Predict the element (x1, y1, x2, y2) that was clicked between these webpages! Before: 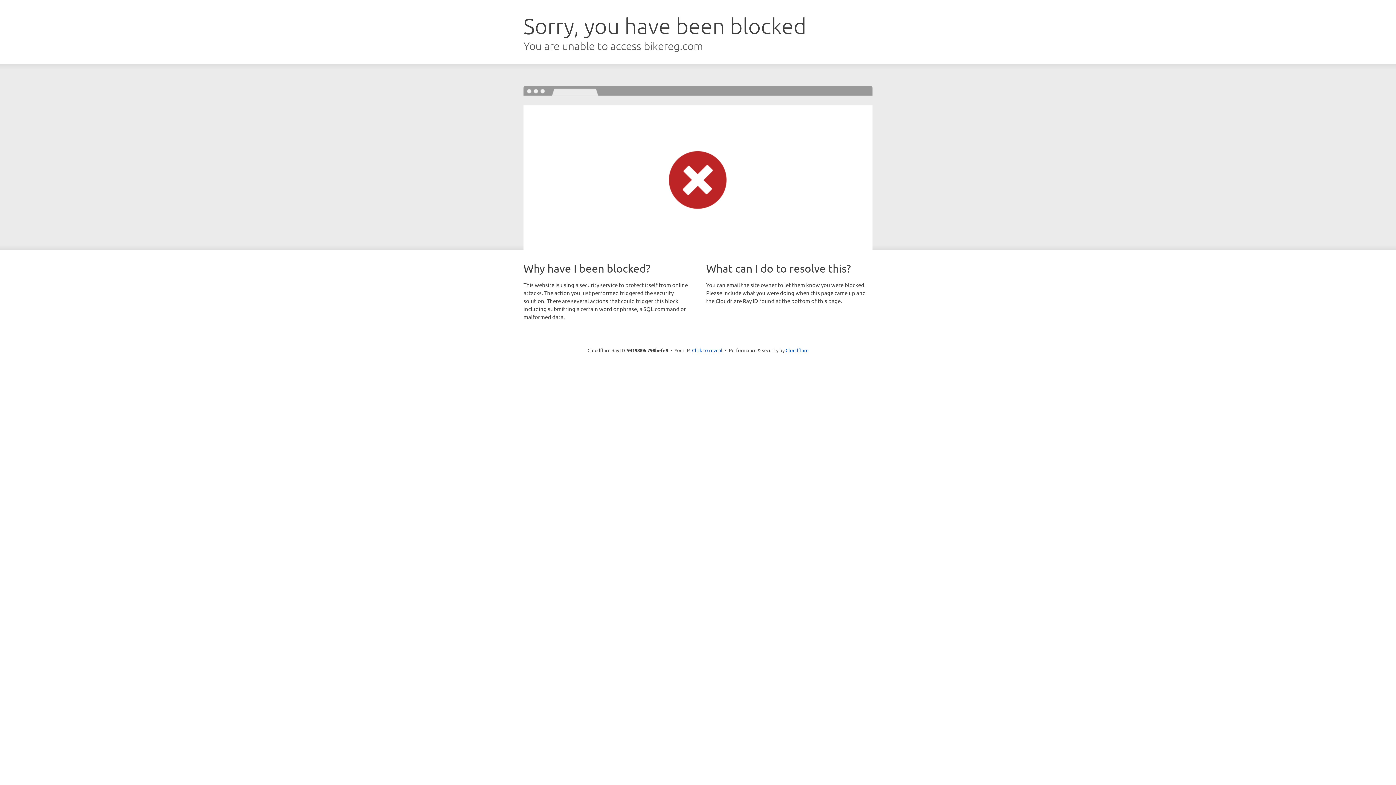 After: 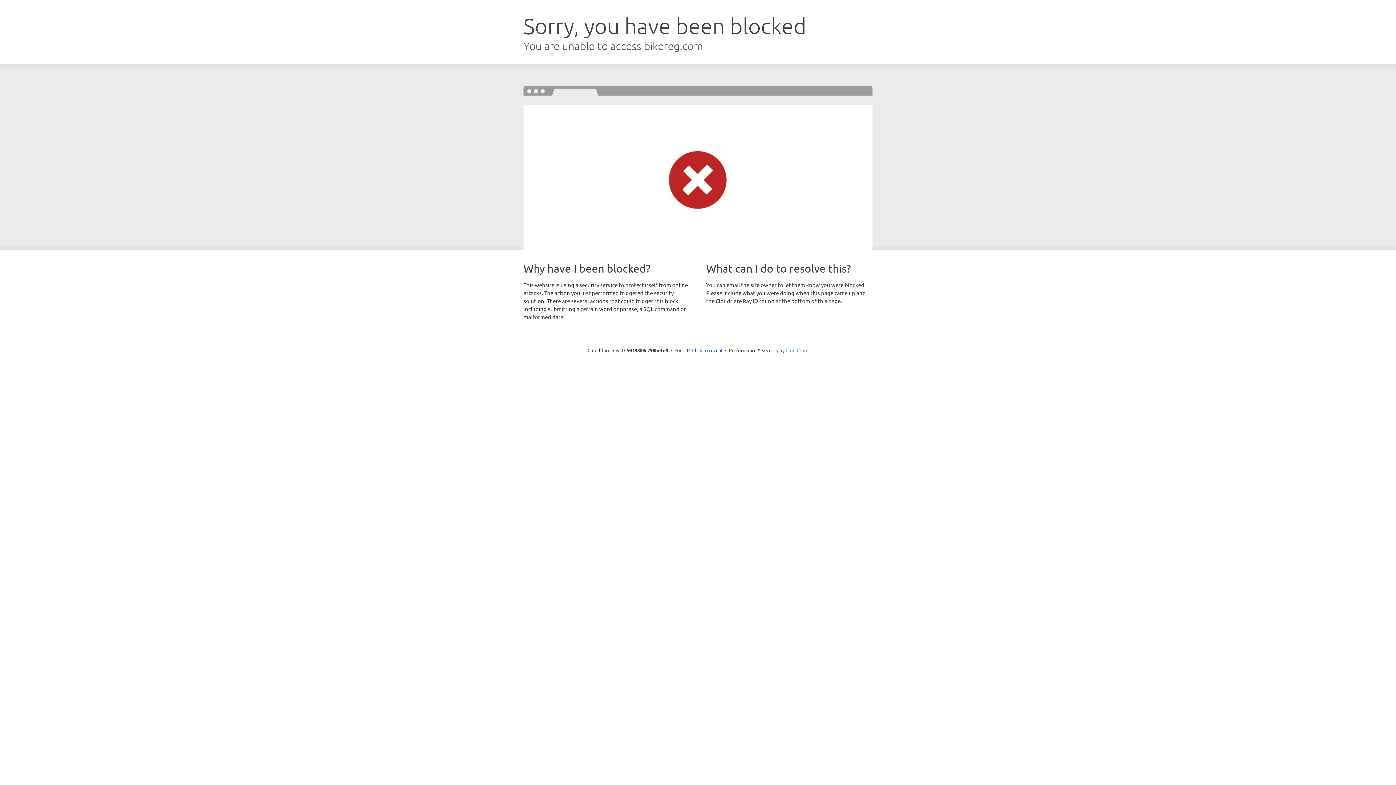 Action: label: Cloudflare bbox: (785, 347, 808, 353)